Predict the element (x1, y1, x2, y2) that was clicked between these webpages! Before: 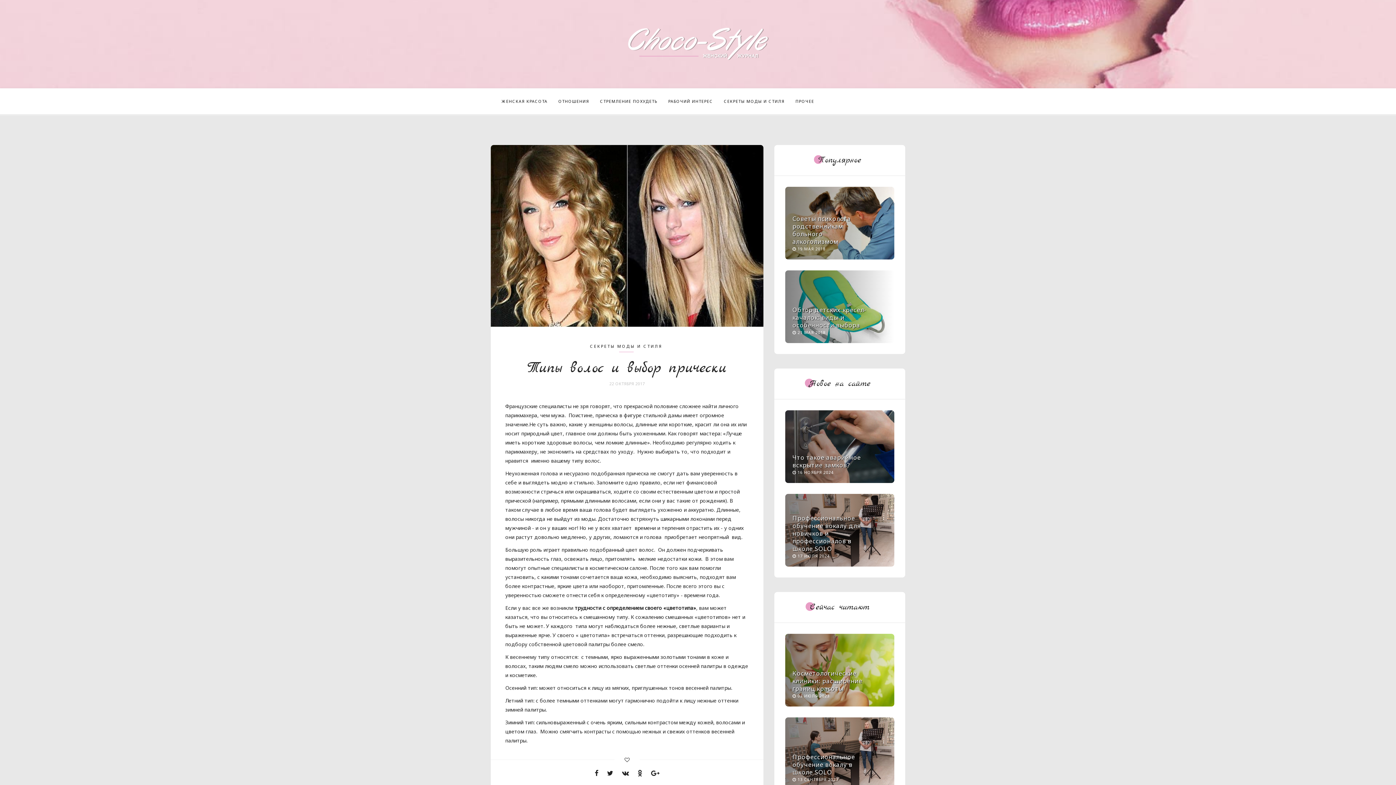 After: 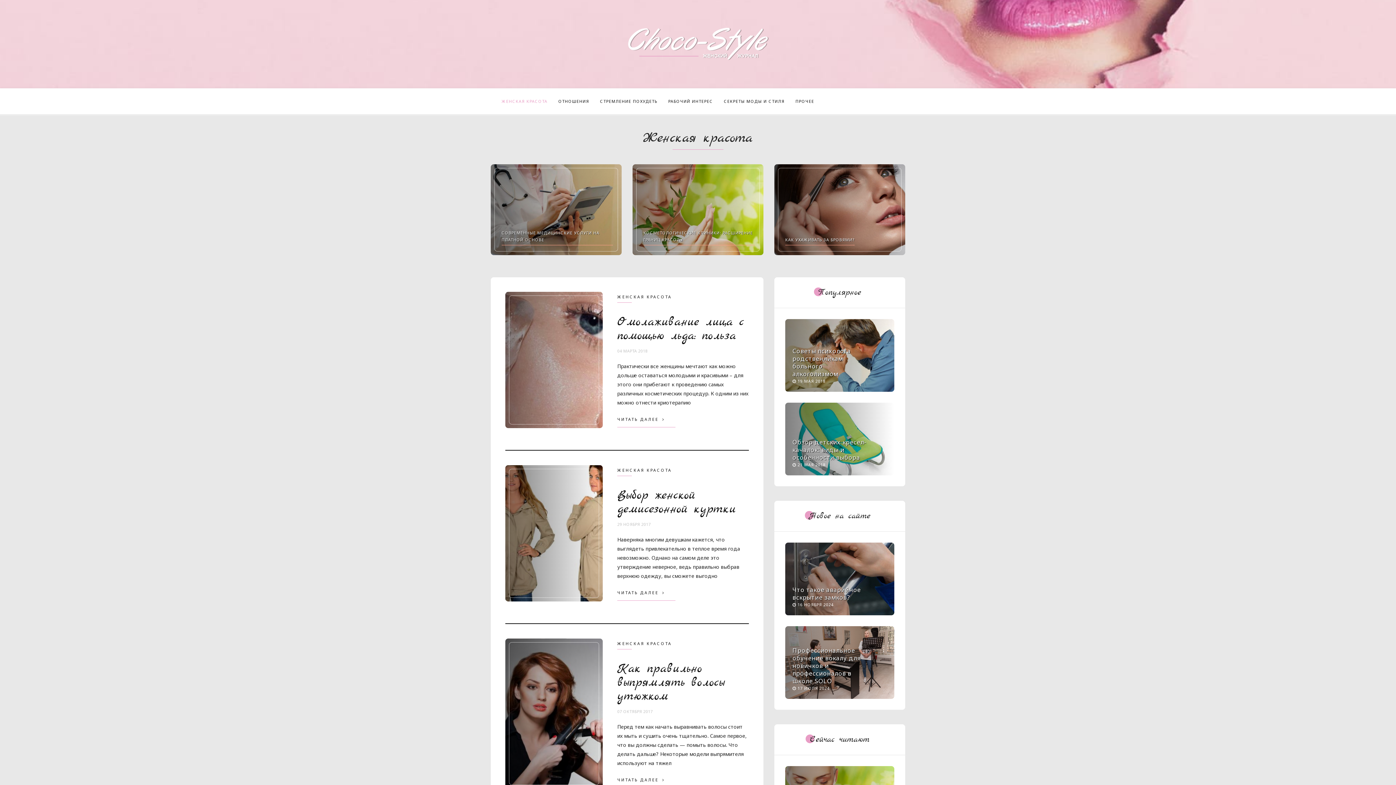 Action: label: ЖЕНСКАЯ КРАСОТА bbox: (496, 88, 553, 114)